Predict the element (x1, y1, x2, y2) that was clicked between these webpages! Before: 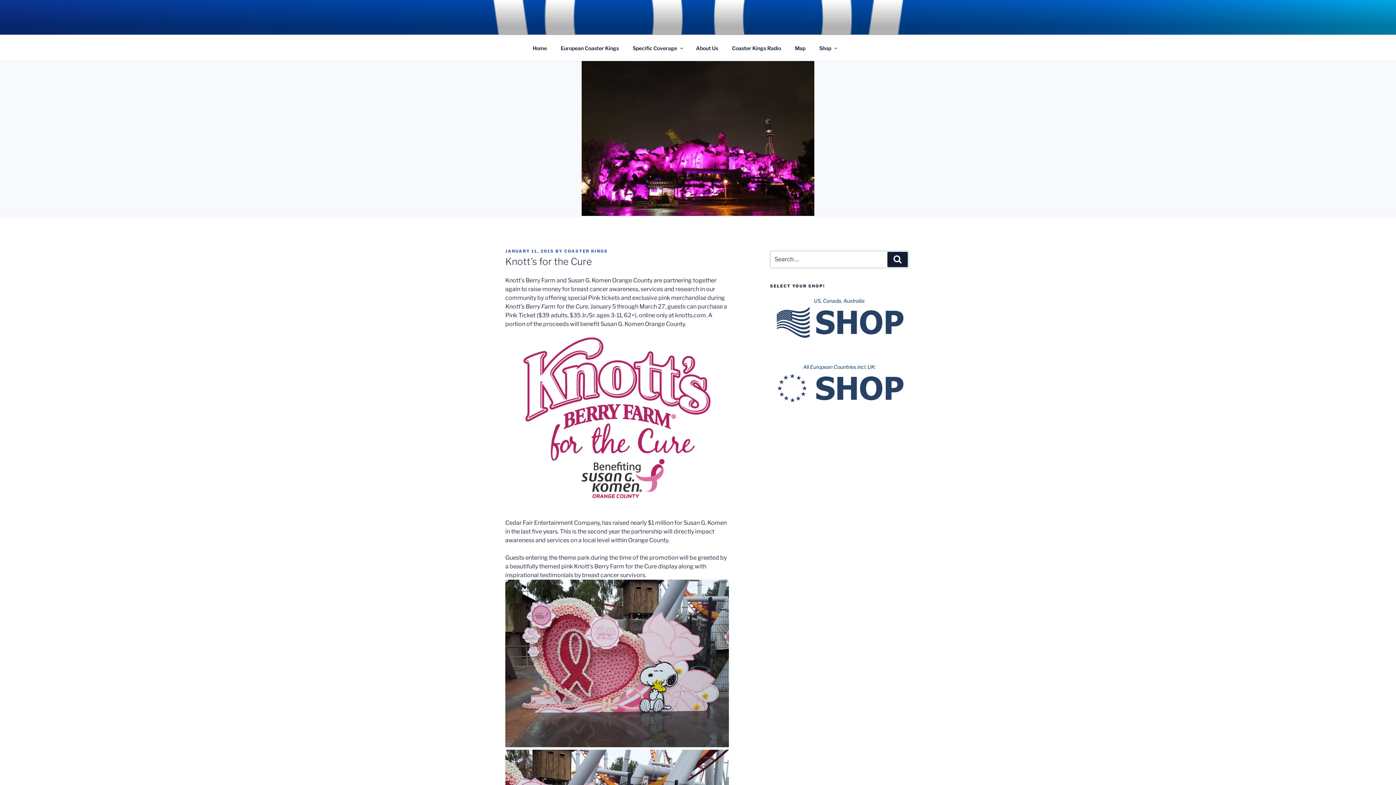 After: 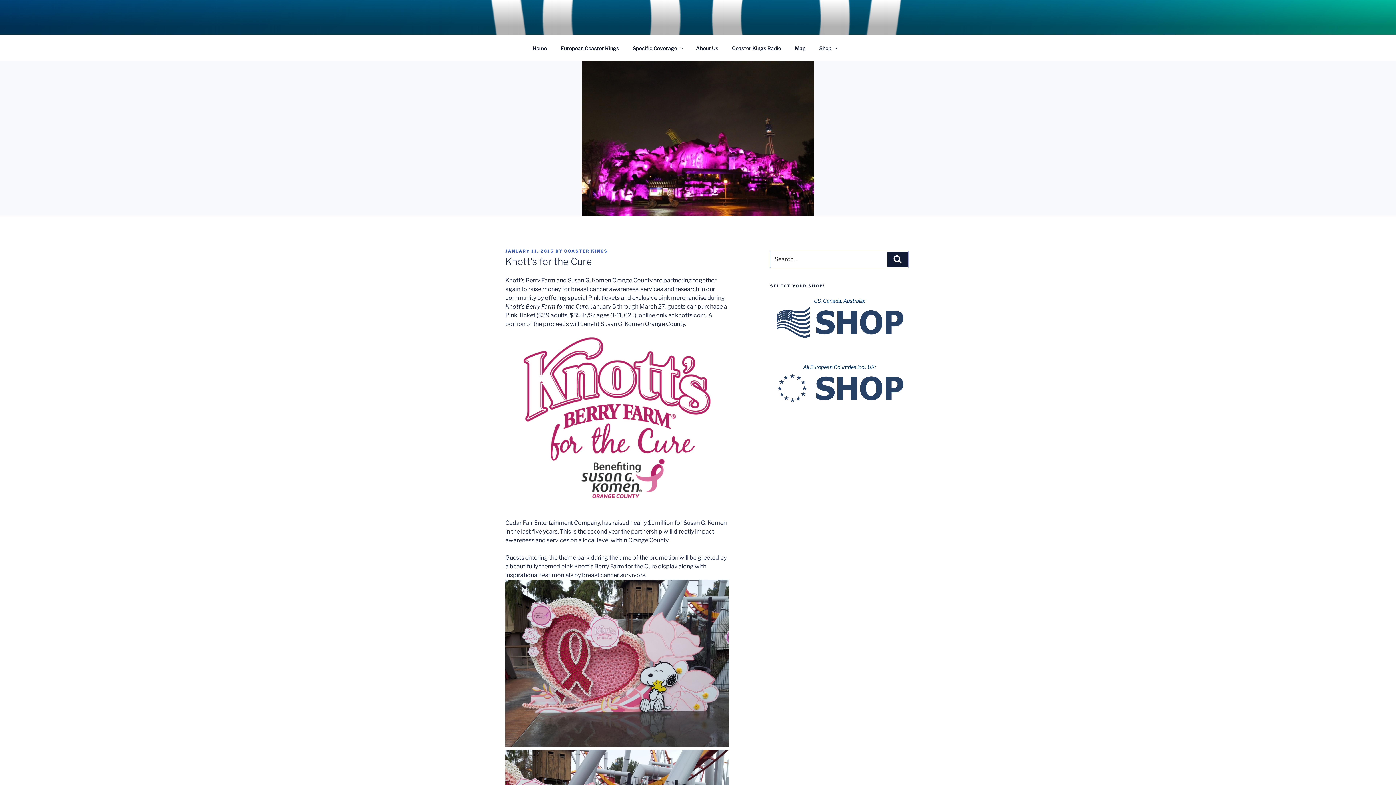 Action: bbox: (505, 248, 554, 253) label: JANUARY 11, 2015